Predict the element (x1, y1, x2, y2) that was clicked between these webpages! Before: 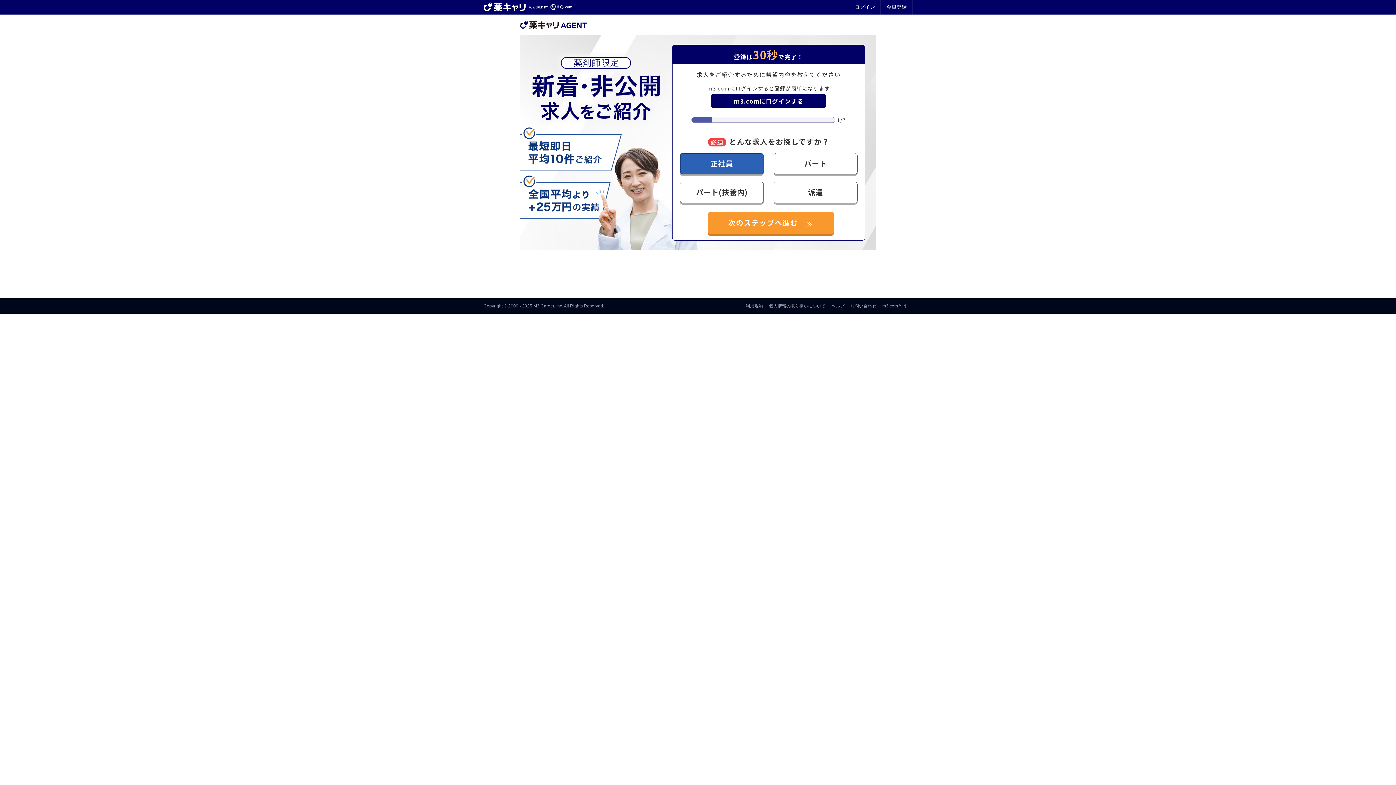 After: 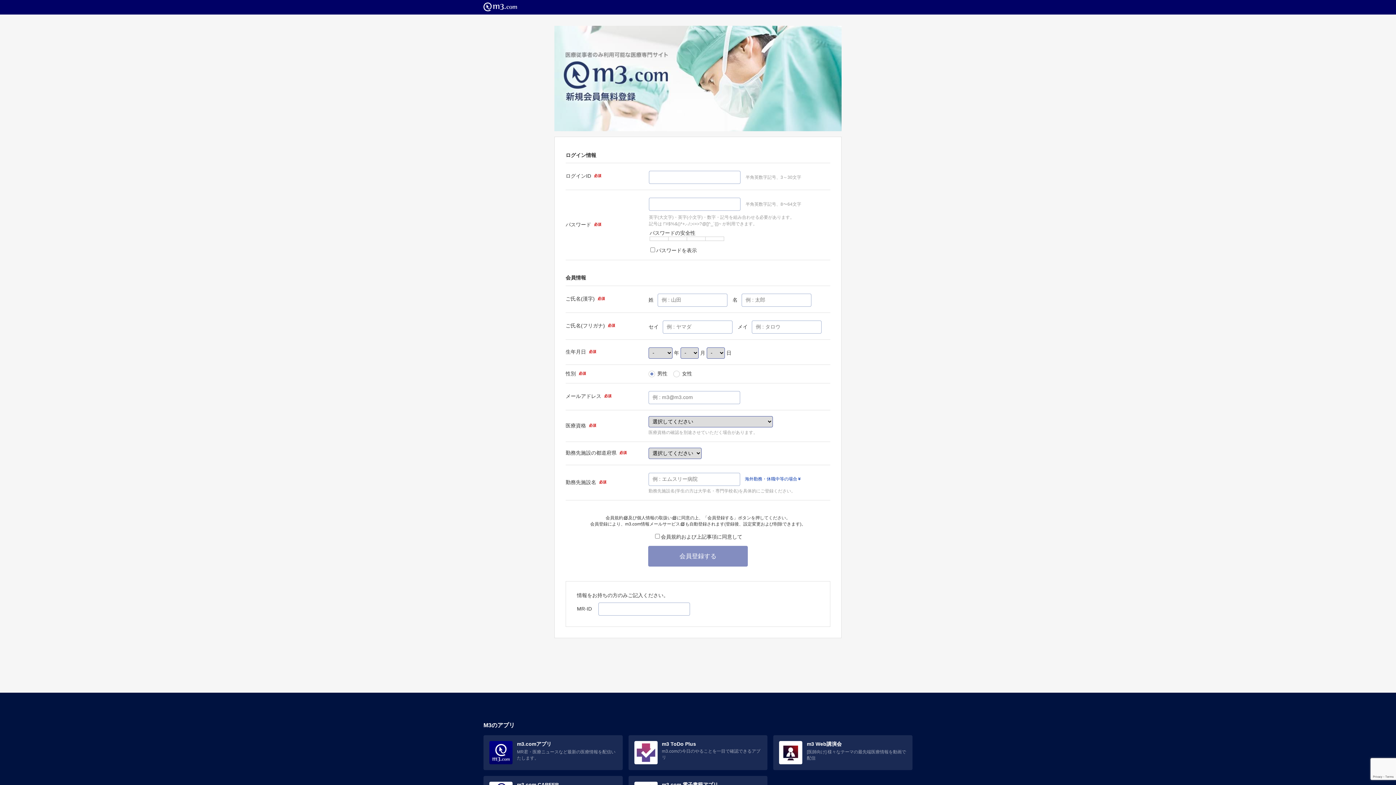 Action: bbox: (881, 0, 912, 14) label: 会員登録